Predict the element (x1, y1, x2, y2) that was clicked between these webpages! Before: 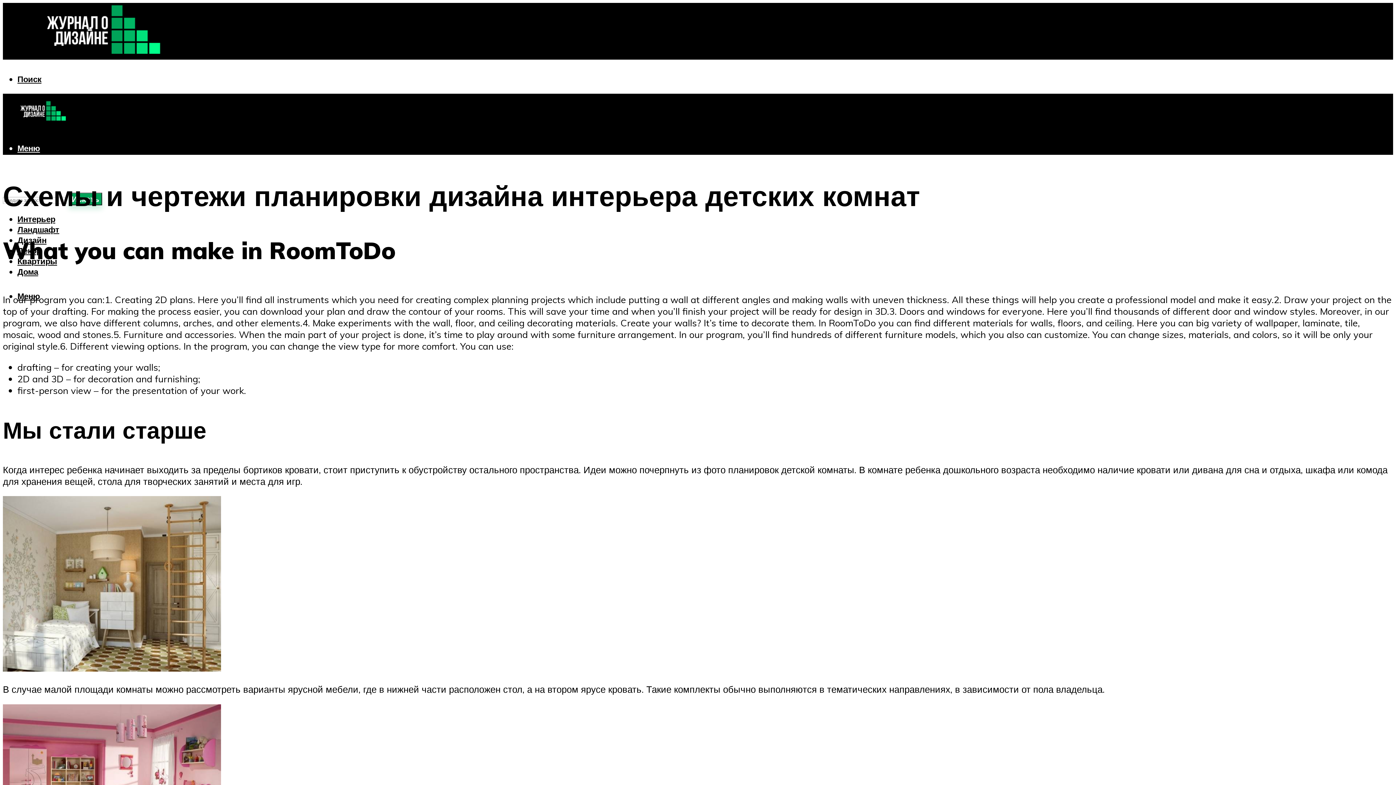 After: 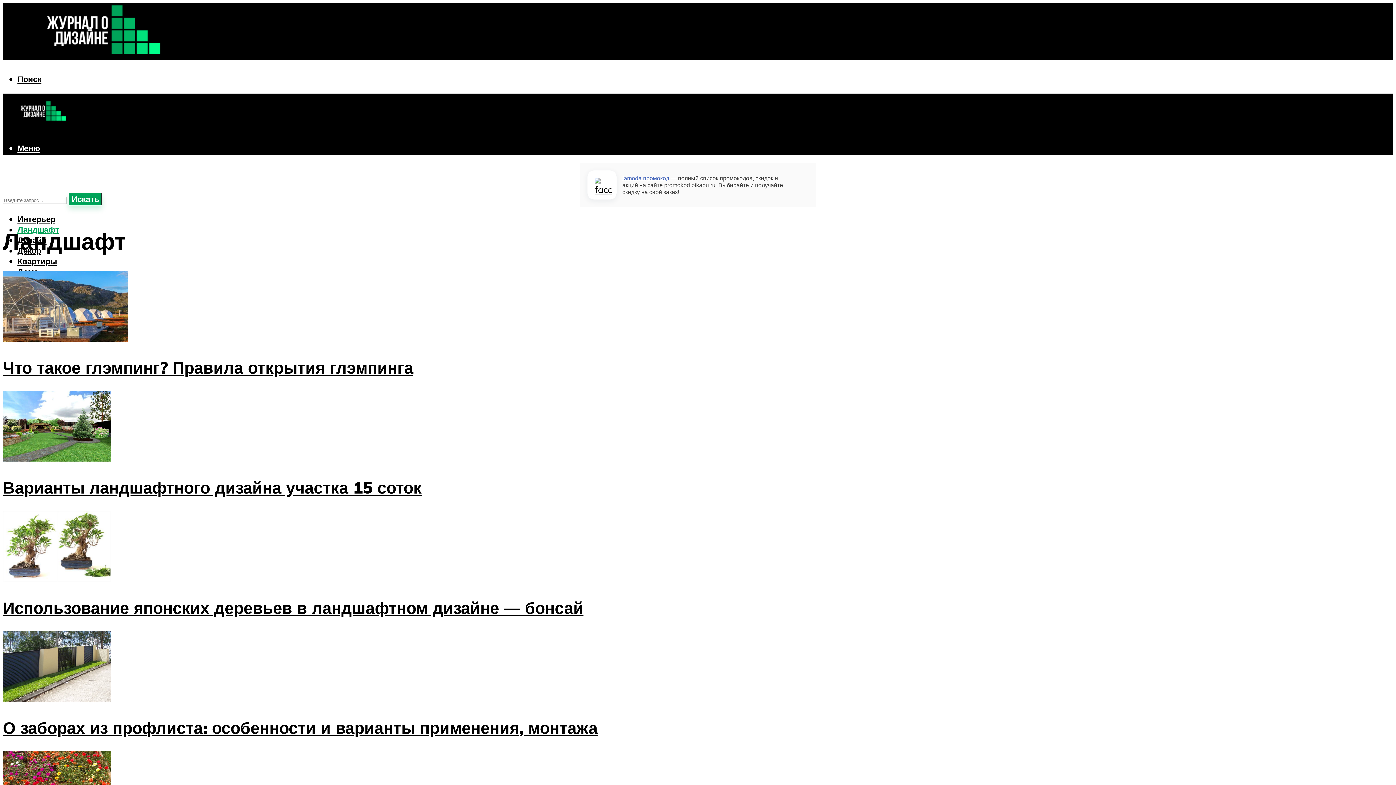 Action: label: Ландшафт bbox: (17, 224, 59, 234)